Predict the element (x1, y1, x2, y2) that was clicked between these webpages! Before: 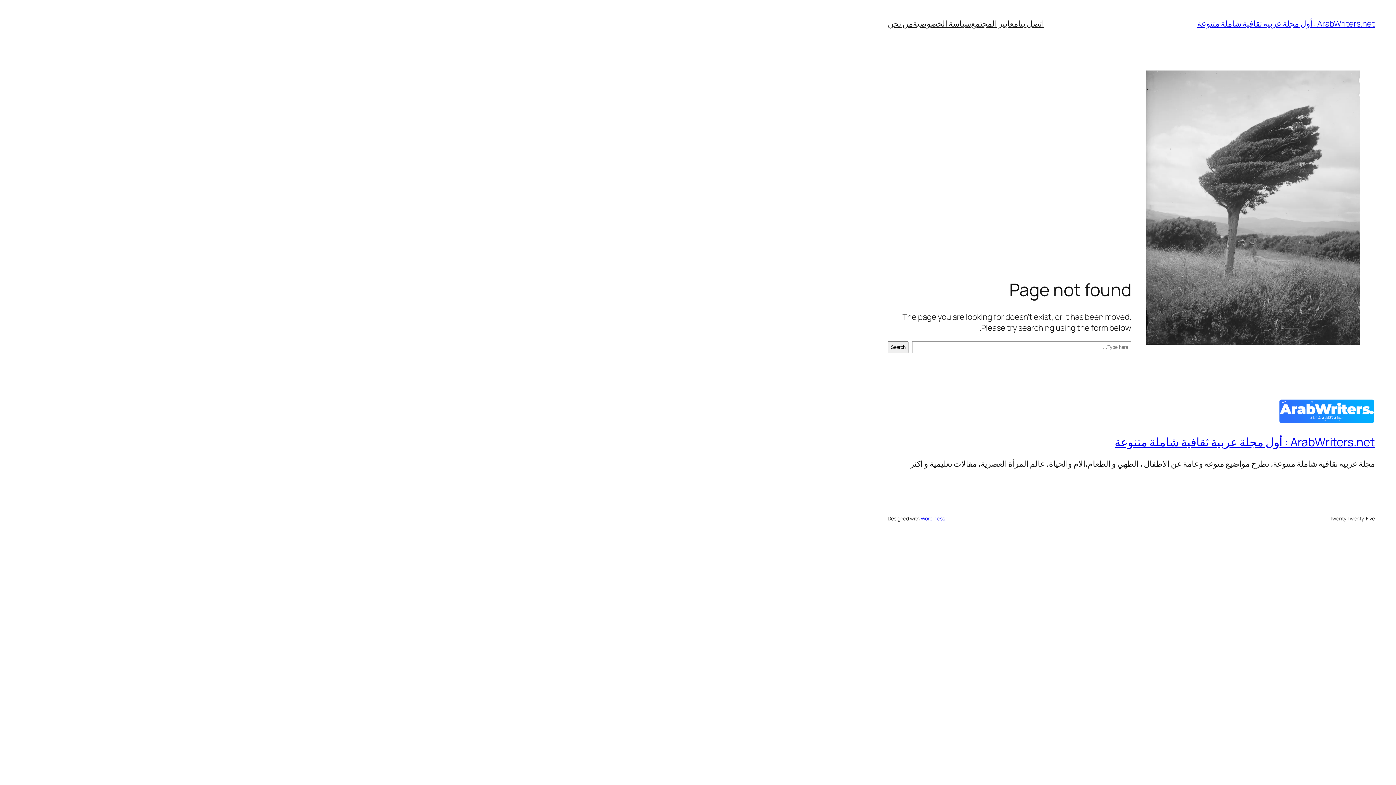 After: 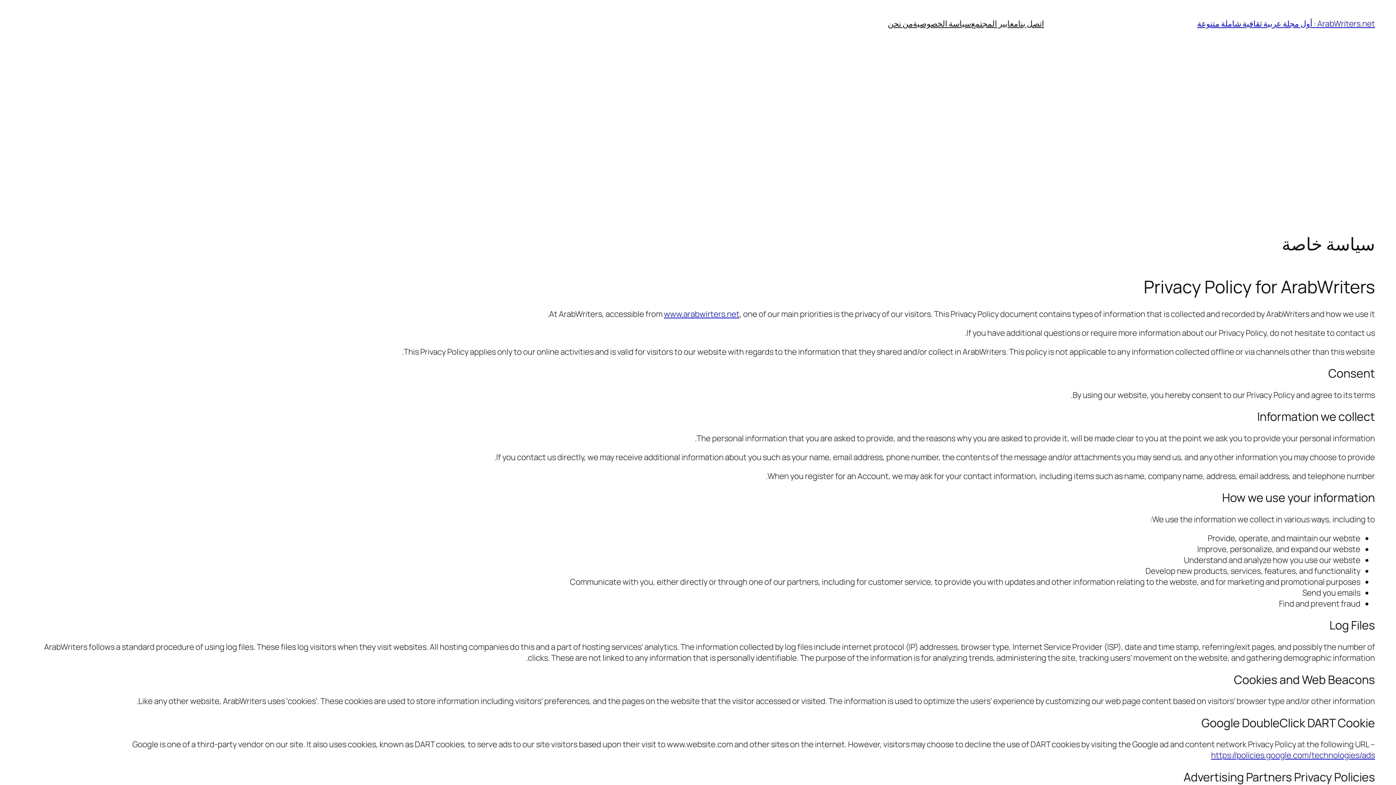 Action: label: سياسة الخصوصية bbox: (913, 18, 971, 29)